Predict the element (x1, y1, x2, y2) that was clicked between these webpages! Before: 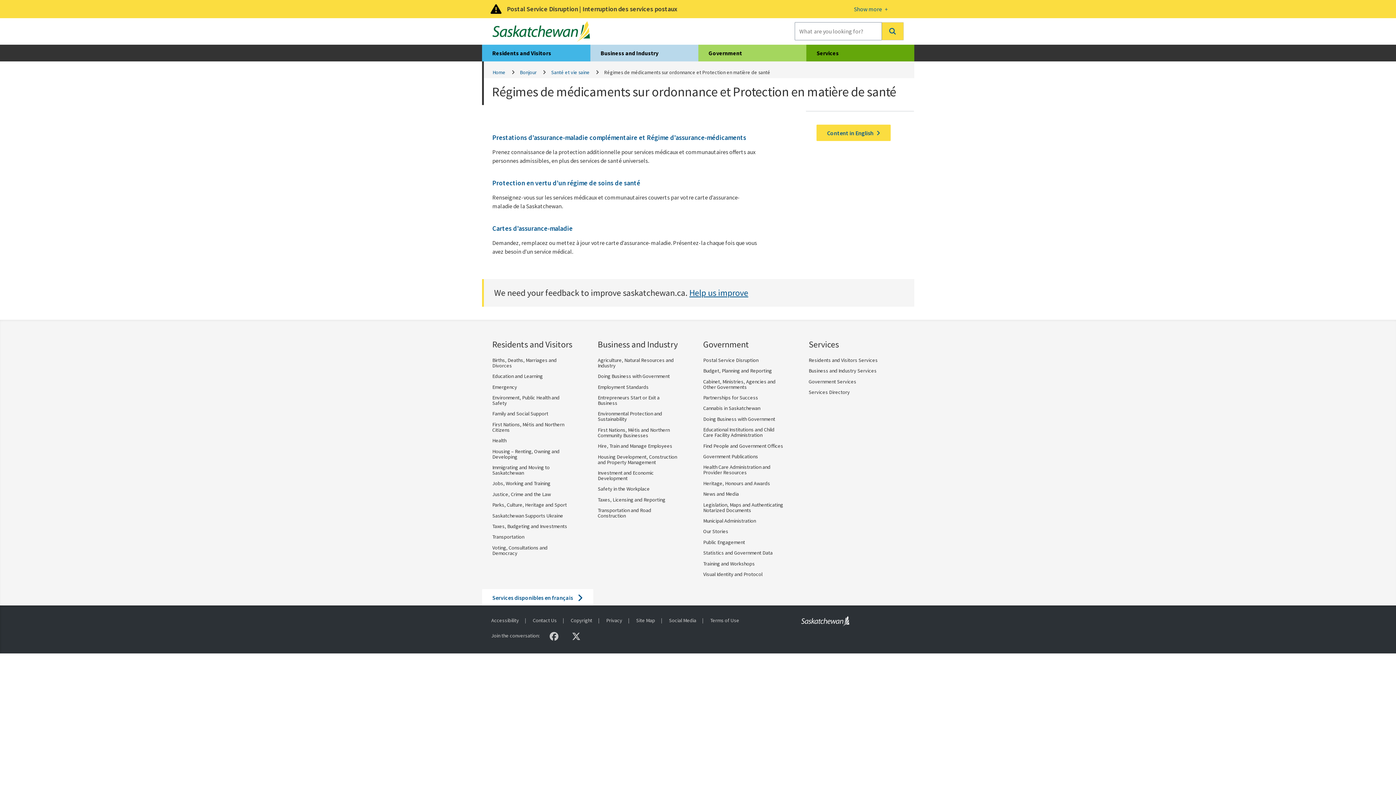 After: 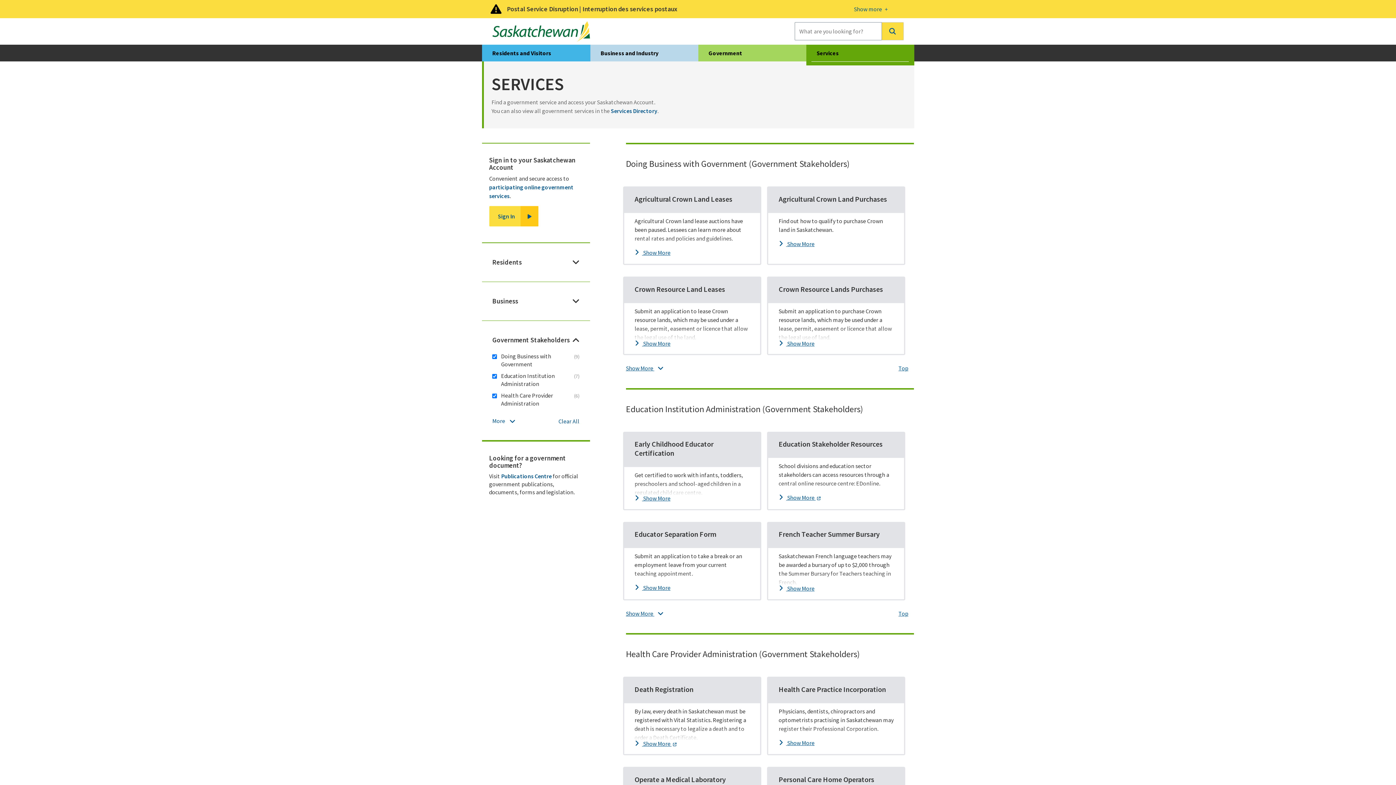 Action: bbox: (808, 378, 856, 384) label: Government Services